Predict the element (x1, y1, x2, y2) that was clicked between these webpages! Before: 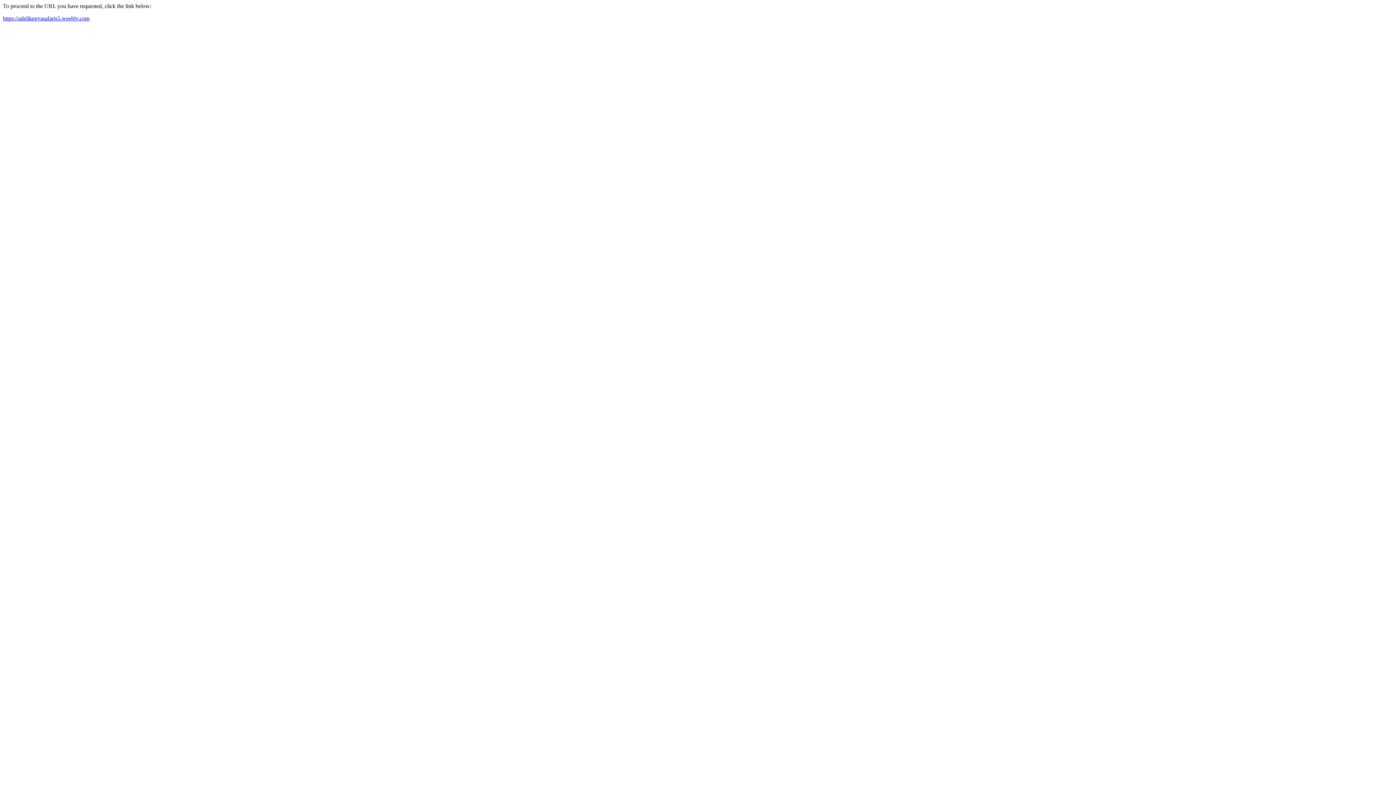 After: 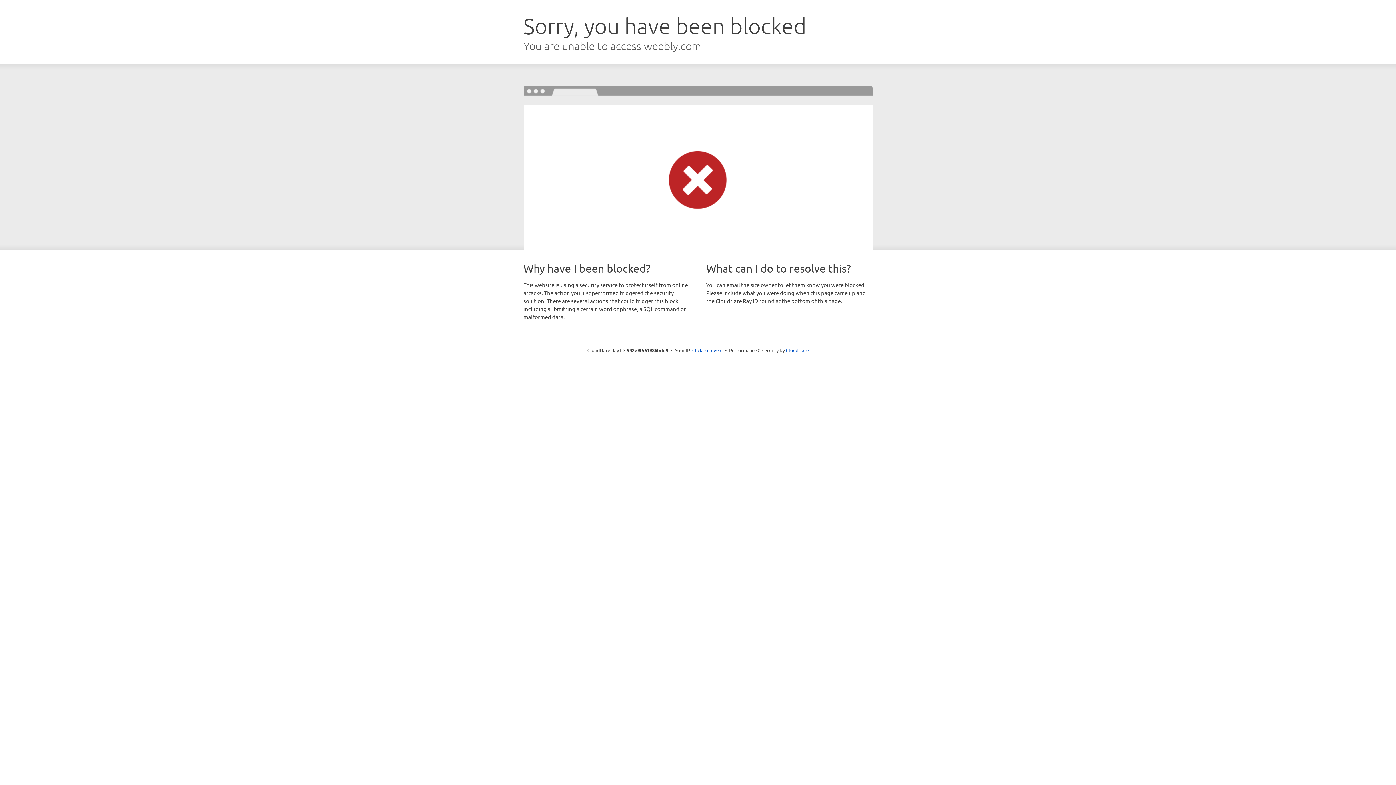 Action: bbox: (2, 15, 89, 21) label: https://adelikenyasafaris5.weebly.com